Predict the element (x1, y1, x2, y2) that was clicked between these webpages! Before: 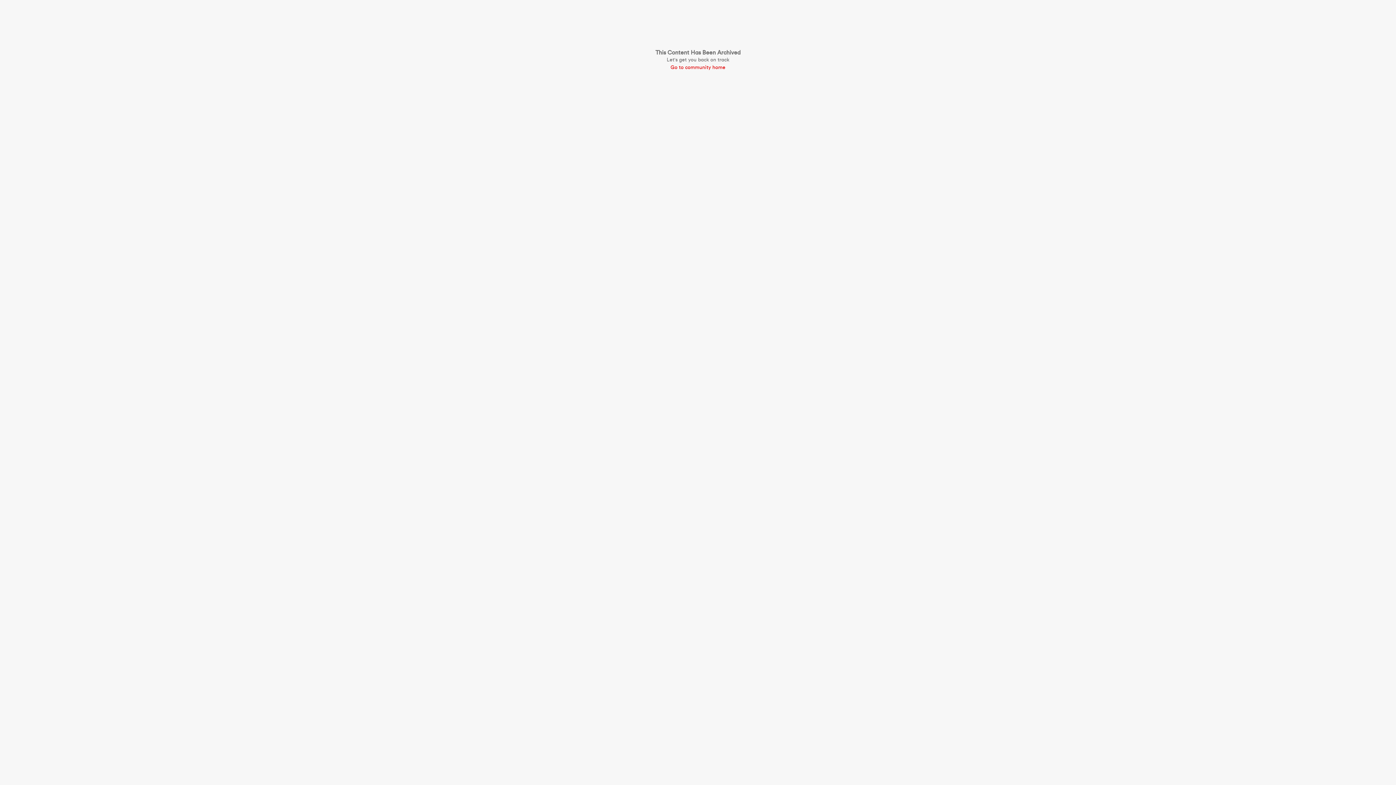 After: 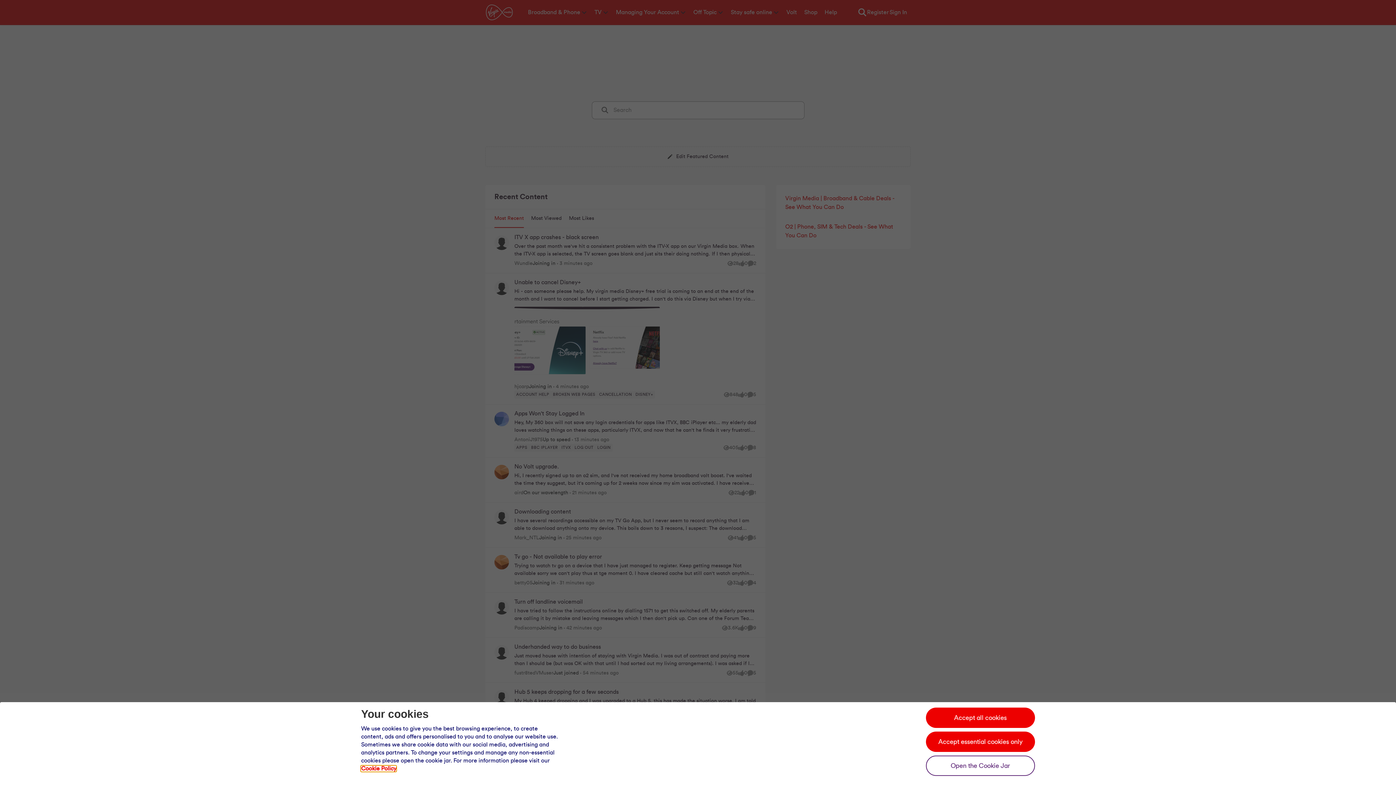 Action: bbox: (655, 64, 740, 71) label: Go to community home